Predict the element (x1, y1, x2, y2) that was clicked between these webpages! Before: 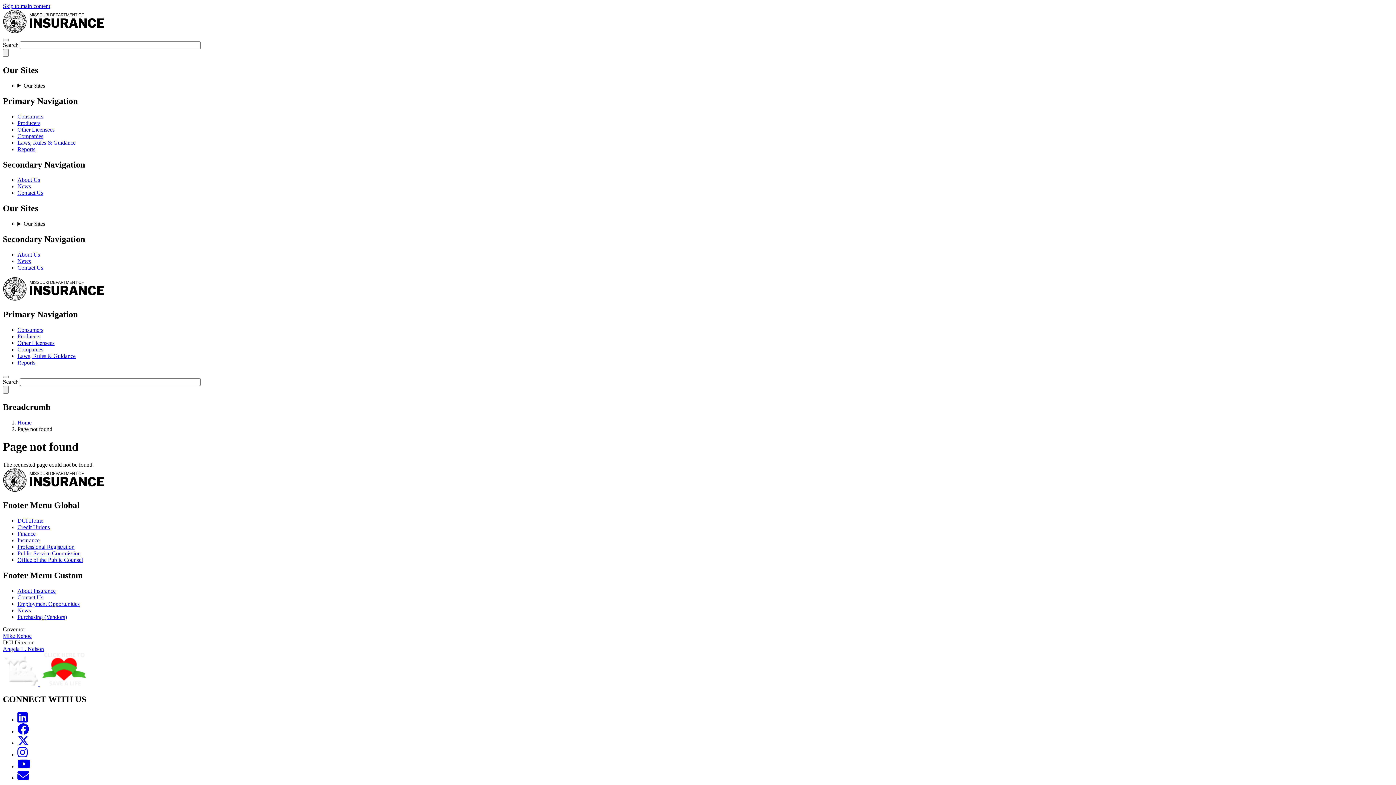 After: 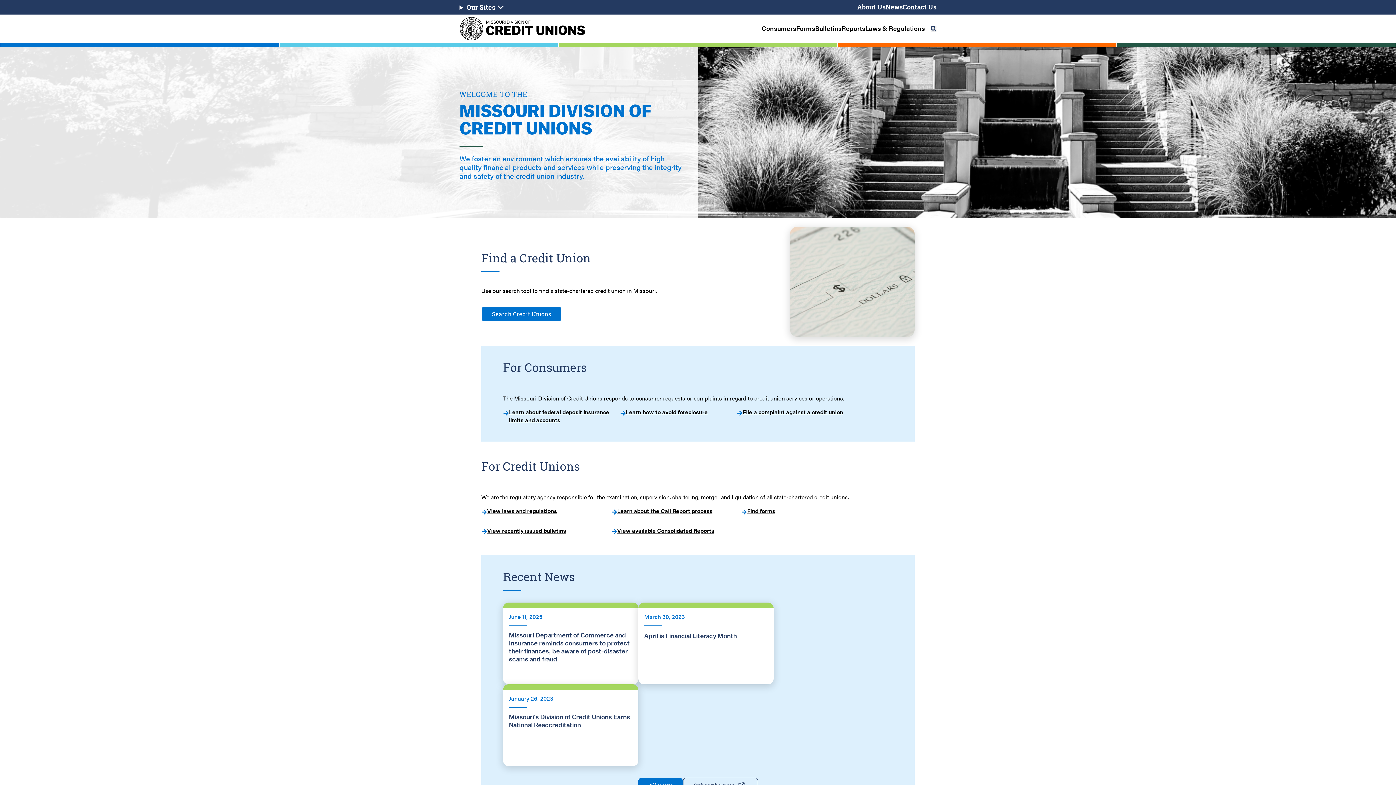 Action: label: Credit Unions bbox: (17, 524, 49, 530)